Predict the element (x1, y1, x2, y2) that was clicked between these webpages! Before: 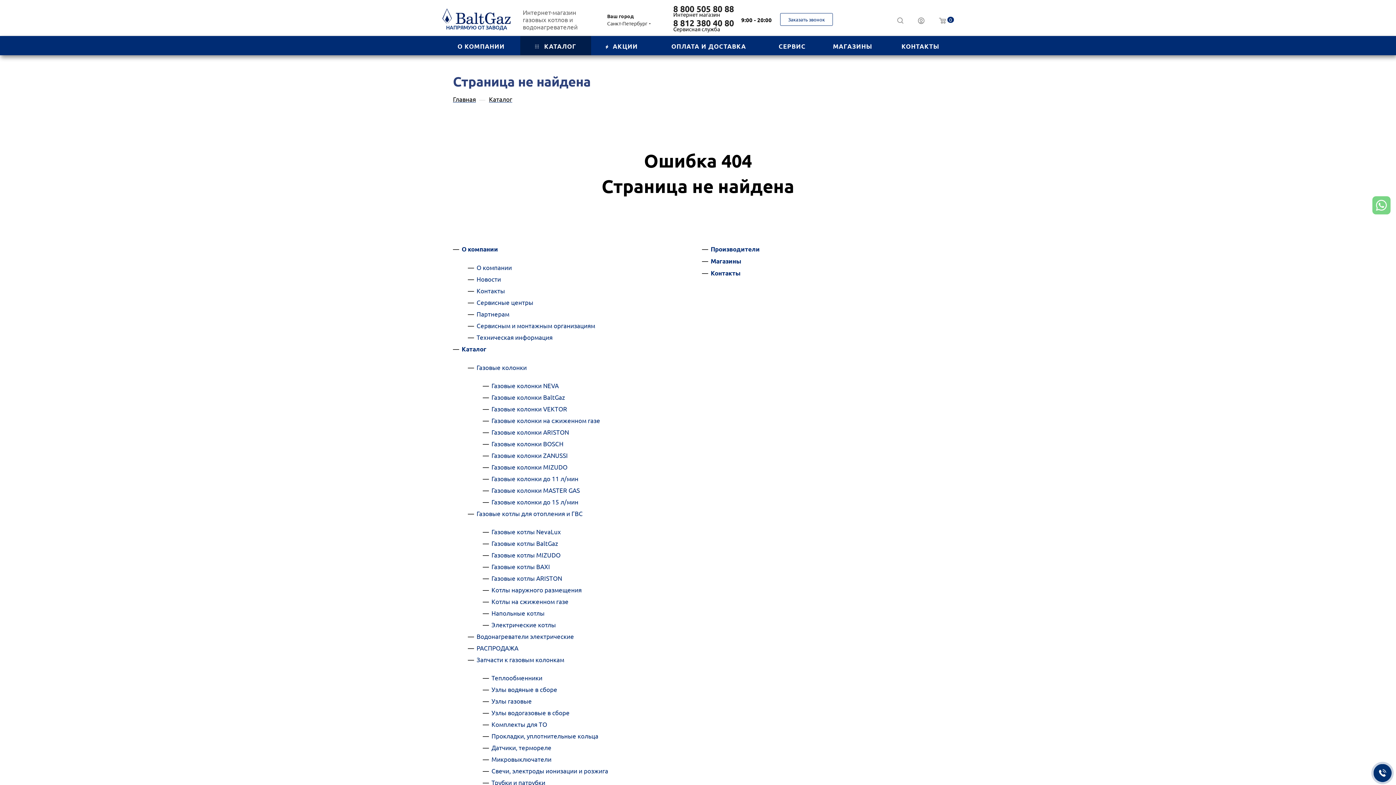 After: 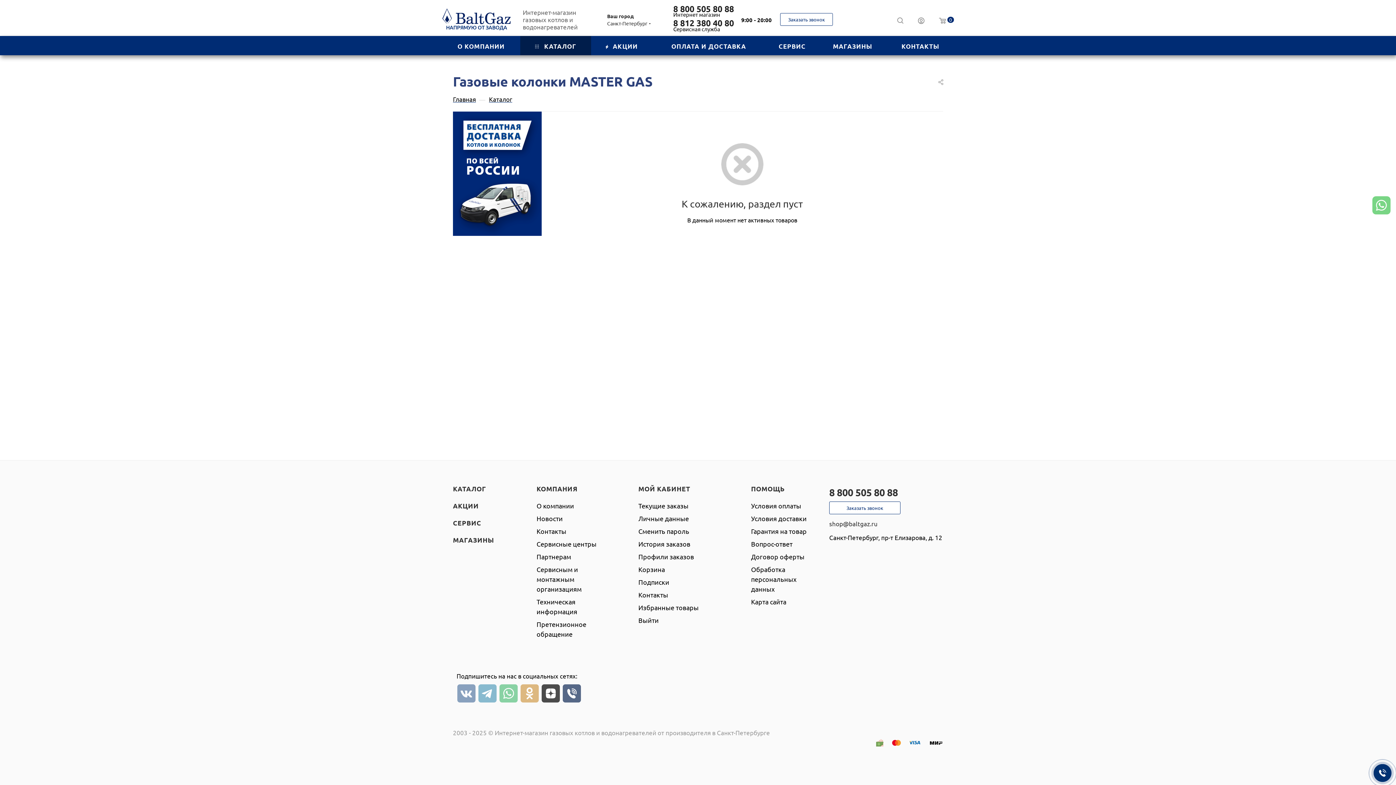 Action: bbox: (491, 486, 580, 494) label: Газовые колонки MASTER GAS